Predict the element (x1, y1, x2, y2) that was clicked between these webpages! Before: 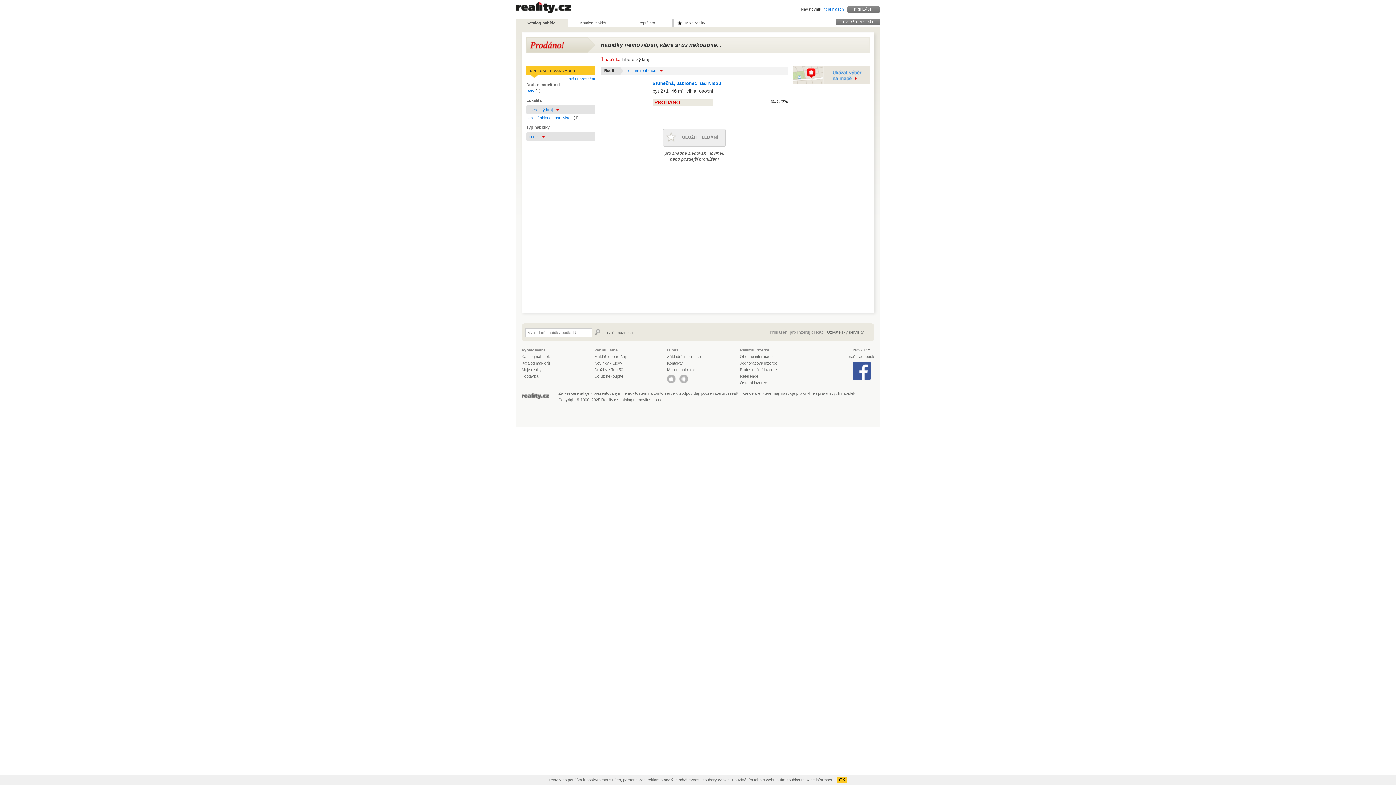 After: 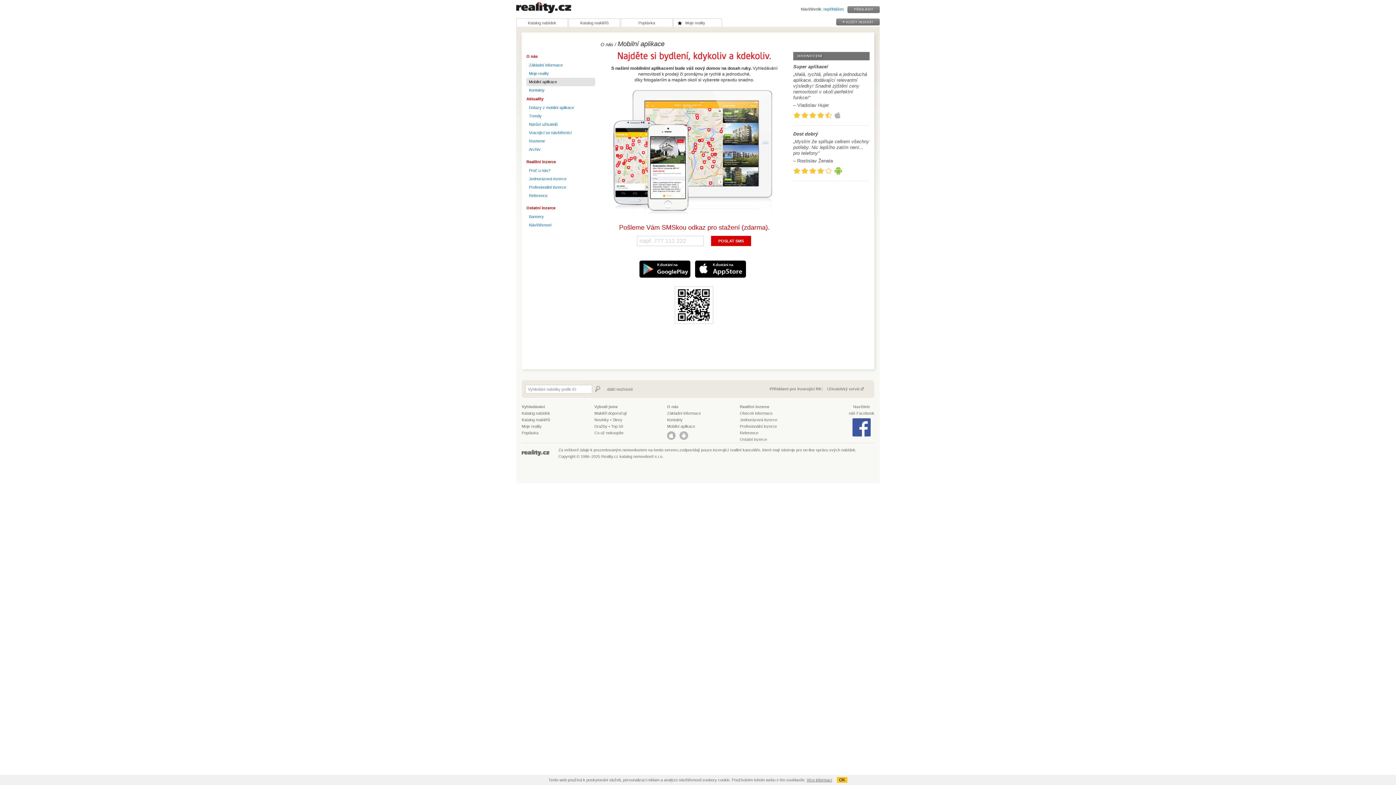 Action: bbox: (667, 374, 676, 384)